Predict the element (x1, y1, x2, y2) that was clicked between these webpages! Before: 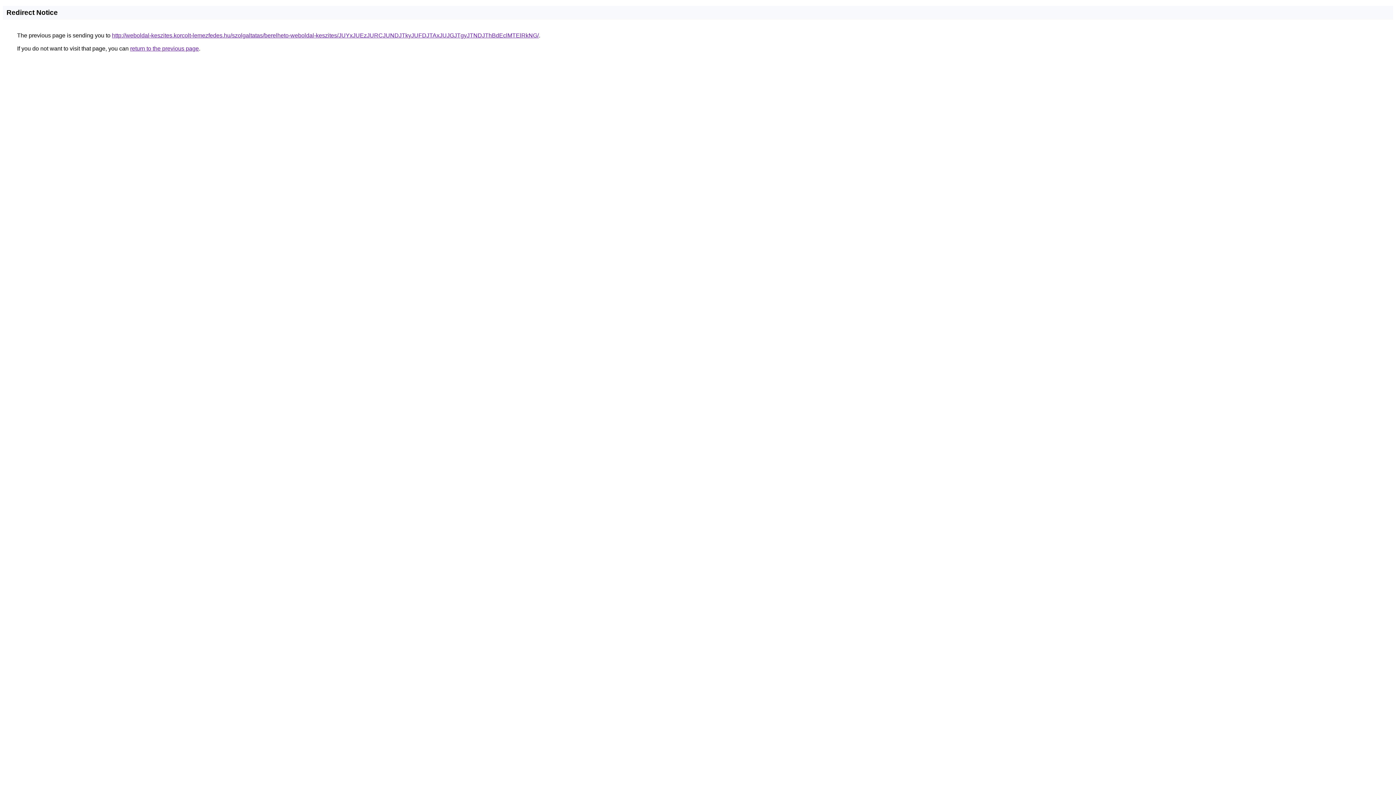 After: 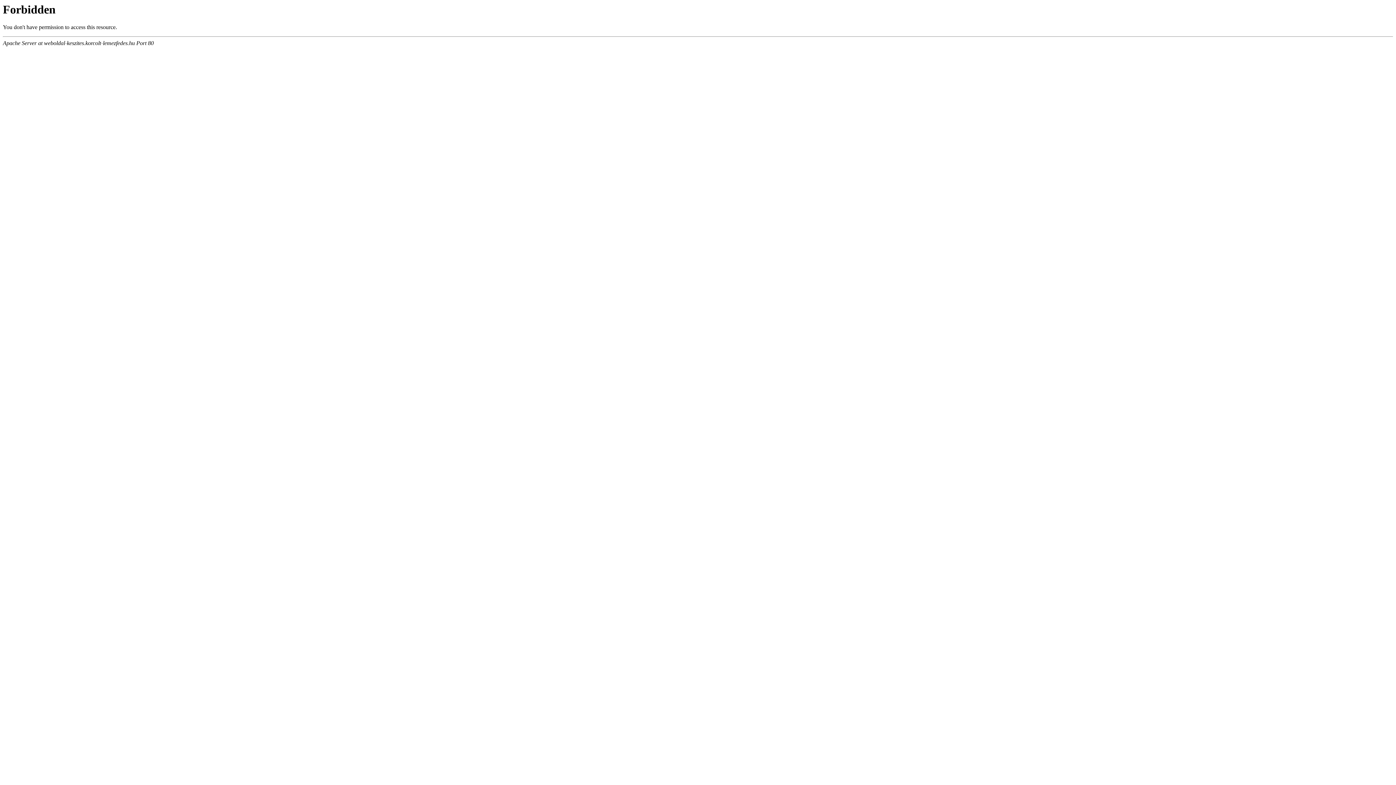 Action: label: http://weboldal-keszites.korcolt-lemezfedes.hu/szolgaltatas/berelheto-weboldal-keszites/JUYxJUEzJURCJUNDJTkyJUFDJTAxJUJGJTgyJTNDJThBdEclMTElRkNG/ bbox: (112, 32, 538, 38)